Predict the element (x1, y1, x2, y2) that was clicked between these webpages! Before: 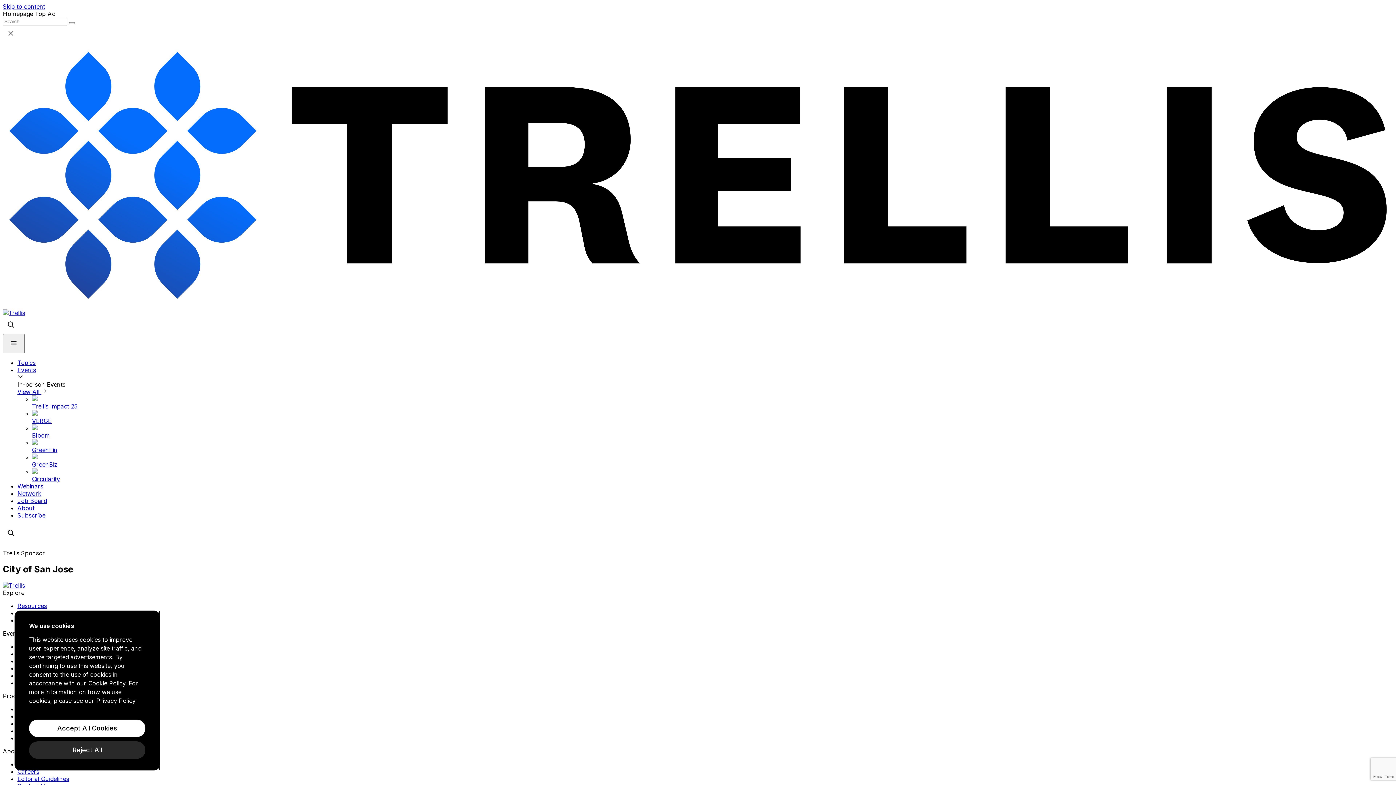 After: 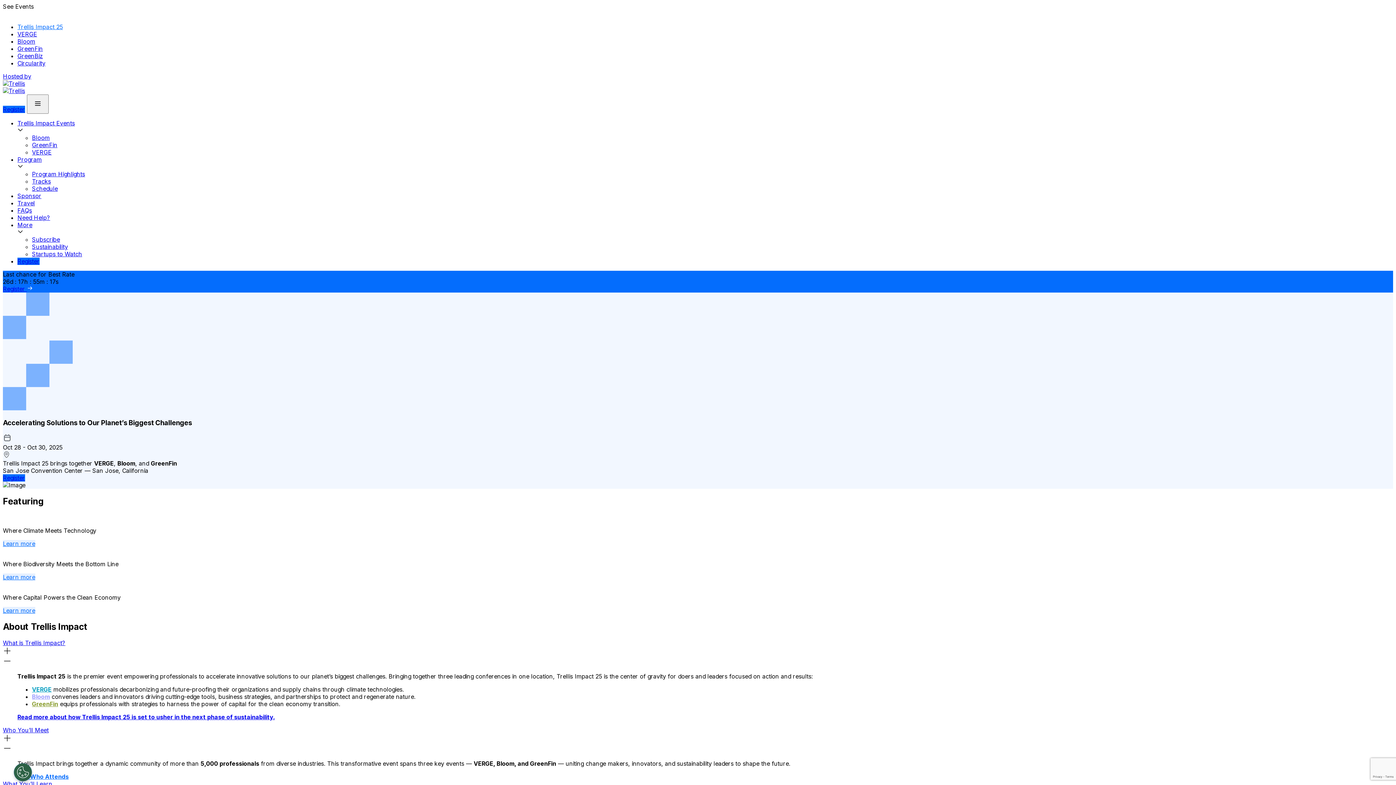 Action: label: Trellis Impact 25 bbox: (32, 395, 1393, 410)